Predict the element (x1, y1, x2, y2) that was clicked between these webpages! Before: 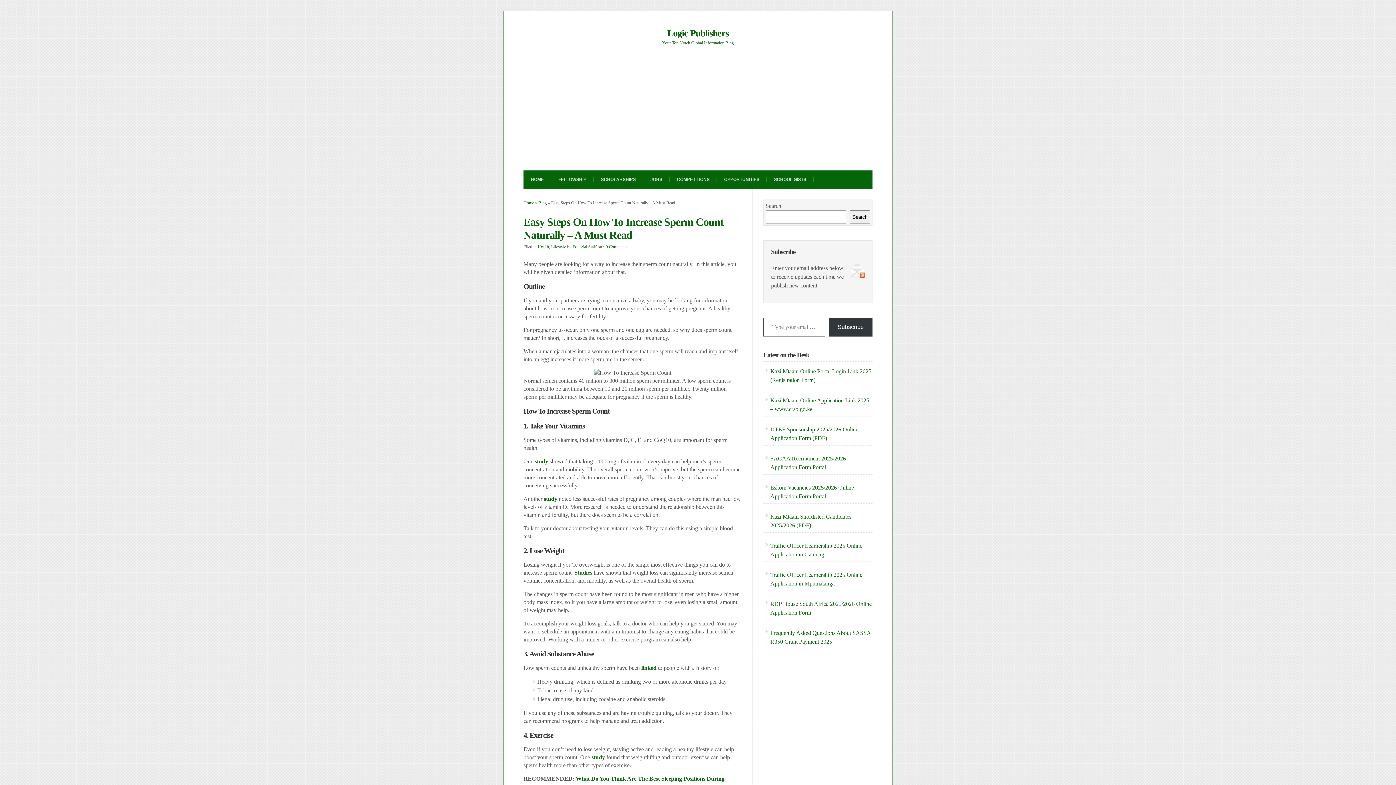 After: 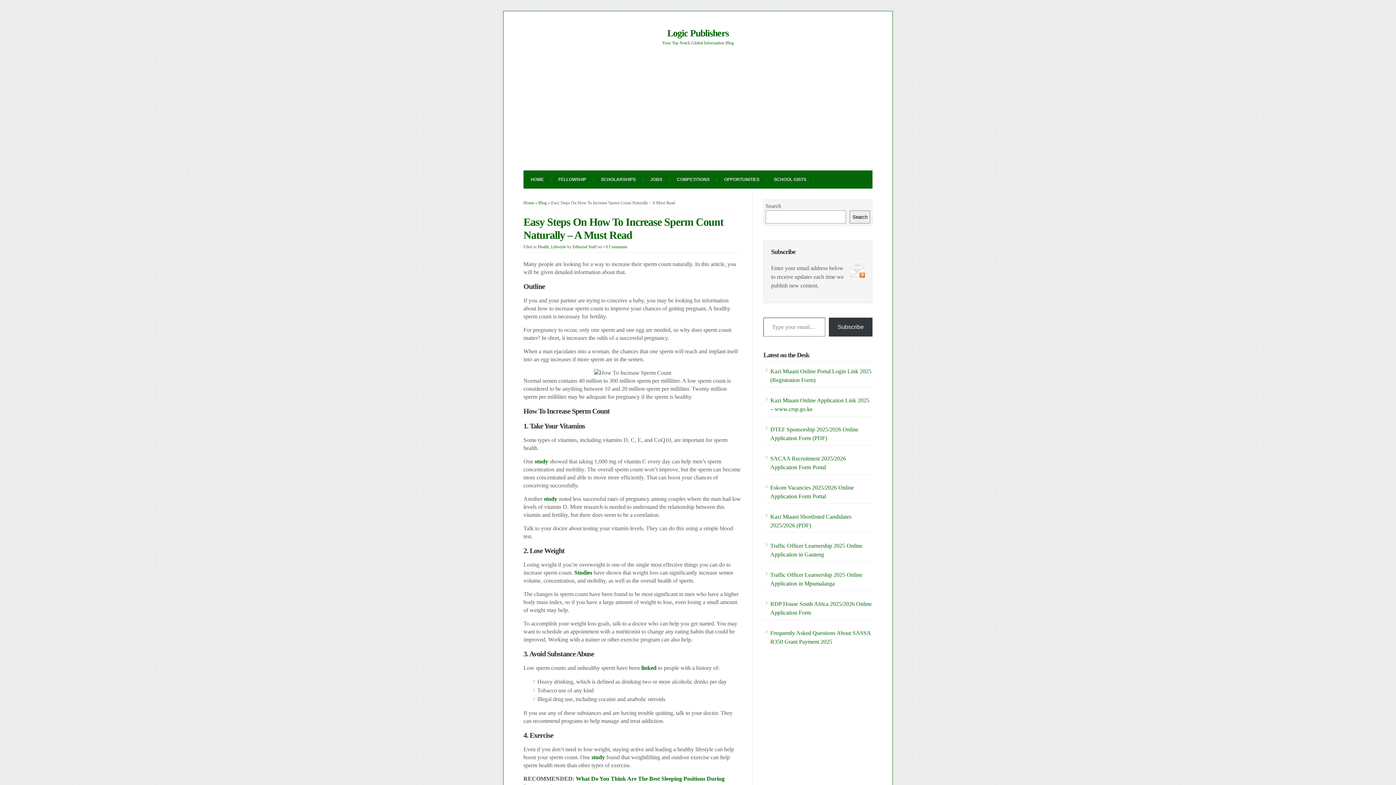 Action: bbox: (544, 496, 557, 502) label:  (opens in a new tab)